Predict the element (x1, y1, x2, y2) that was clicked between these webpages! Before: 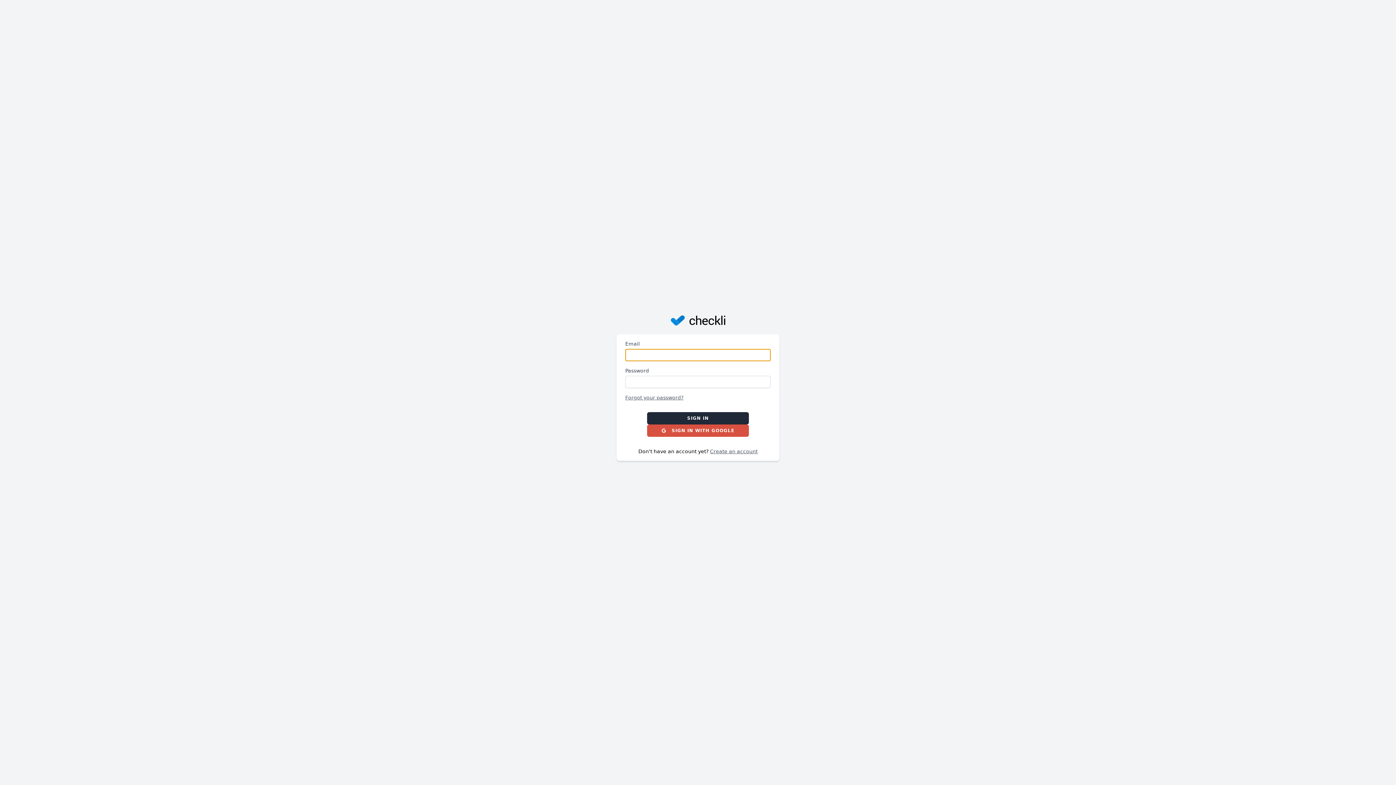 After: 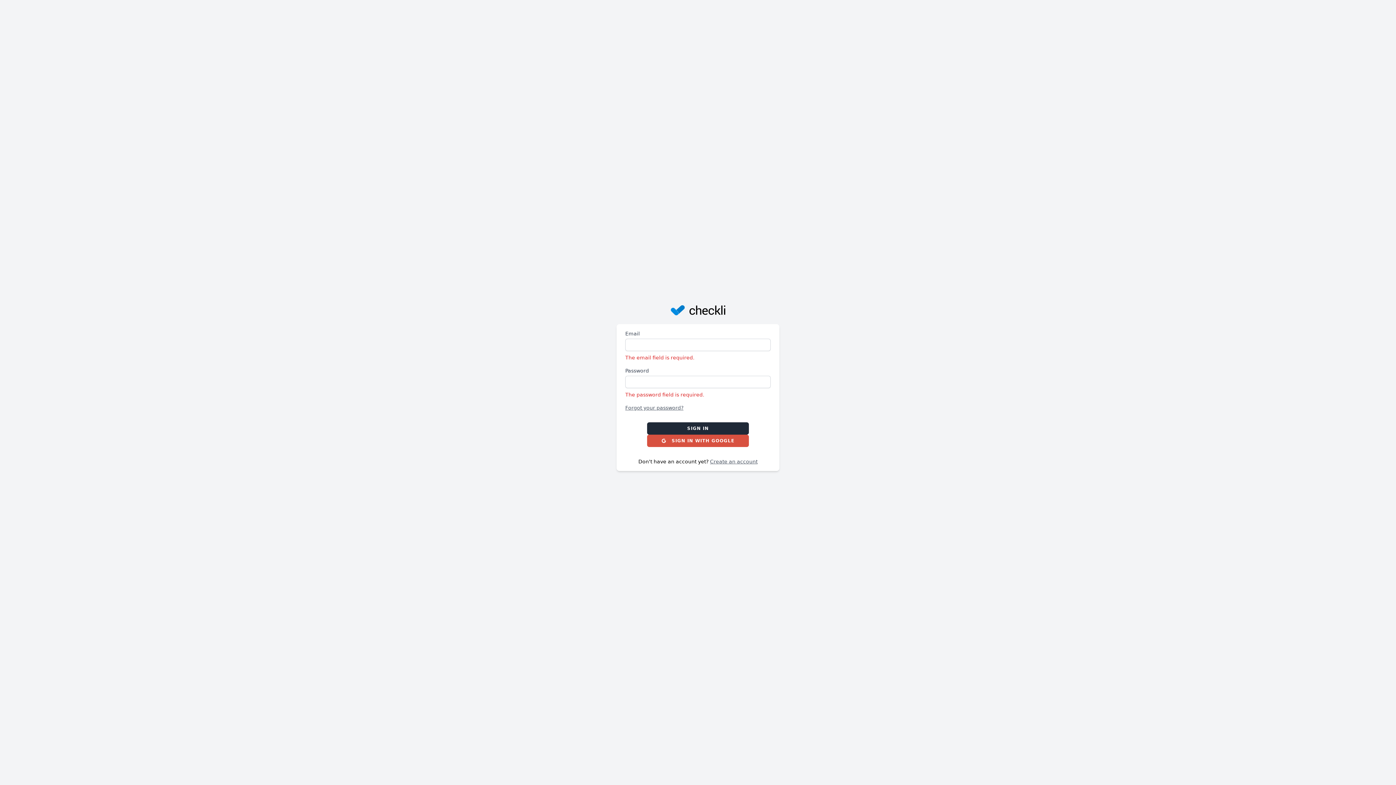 Action: label: SIGN IN bbox: (647, 412, 749, 424)